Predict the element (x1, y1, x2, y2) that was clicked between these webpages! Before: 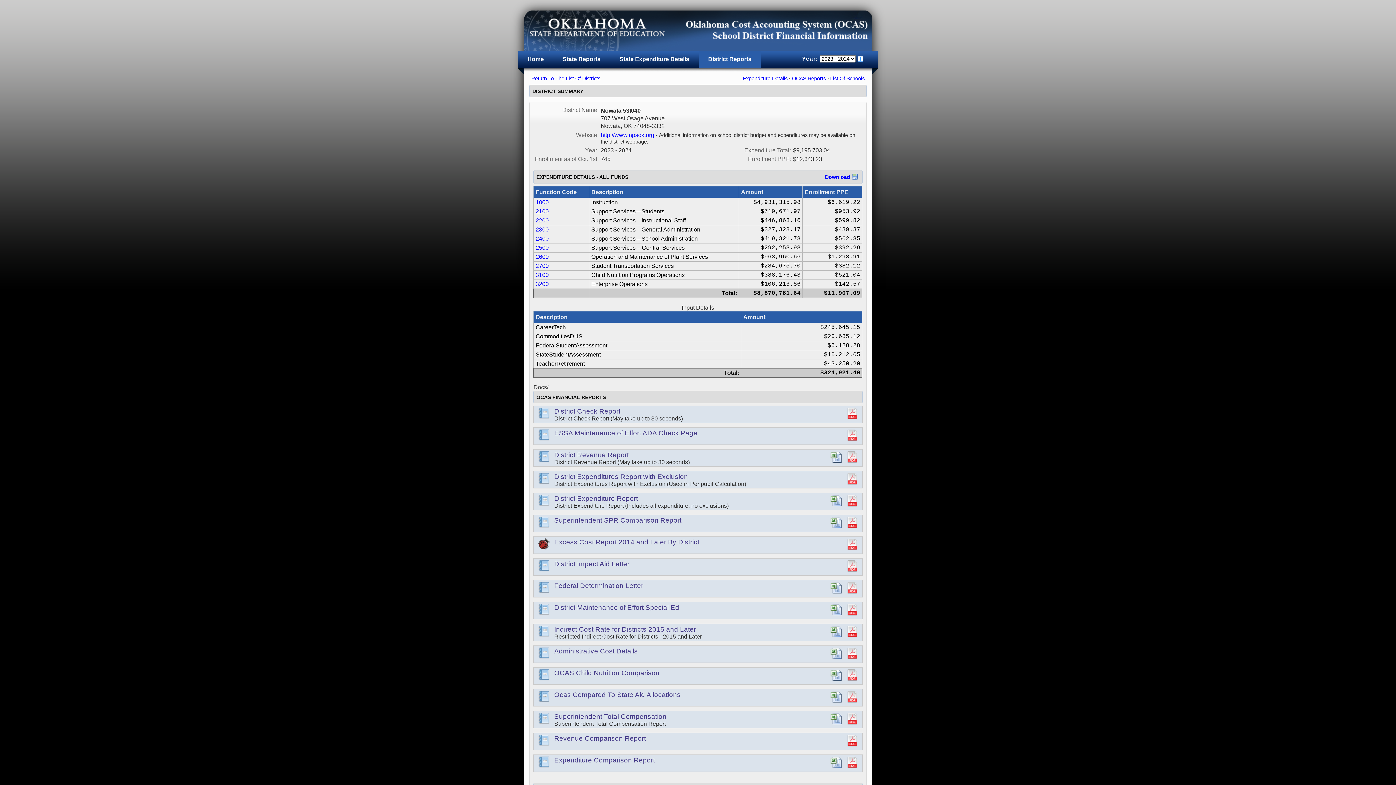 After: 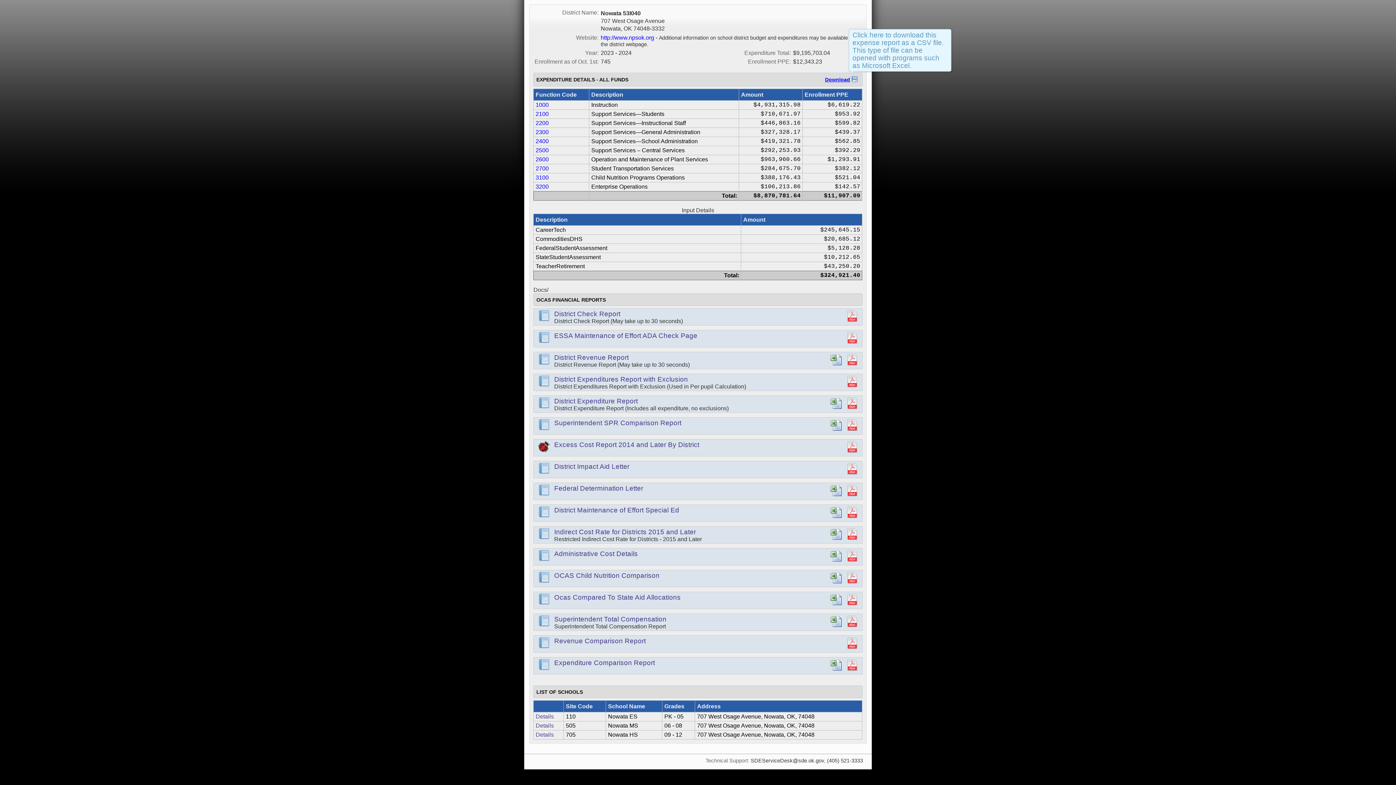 Action: label: List Of Schools bbox: (830, 75, 864, 81)